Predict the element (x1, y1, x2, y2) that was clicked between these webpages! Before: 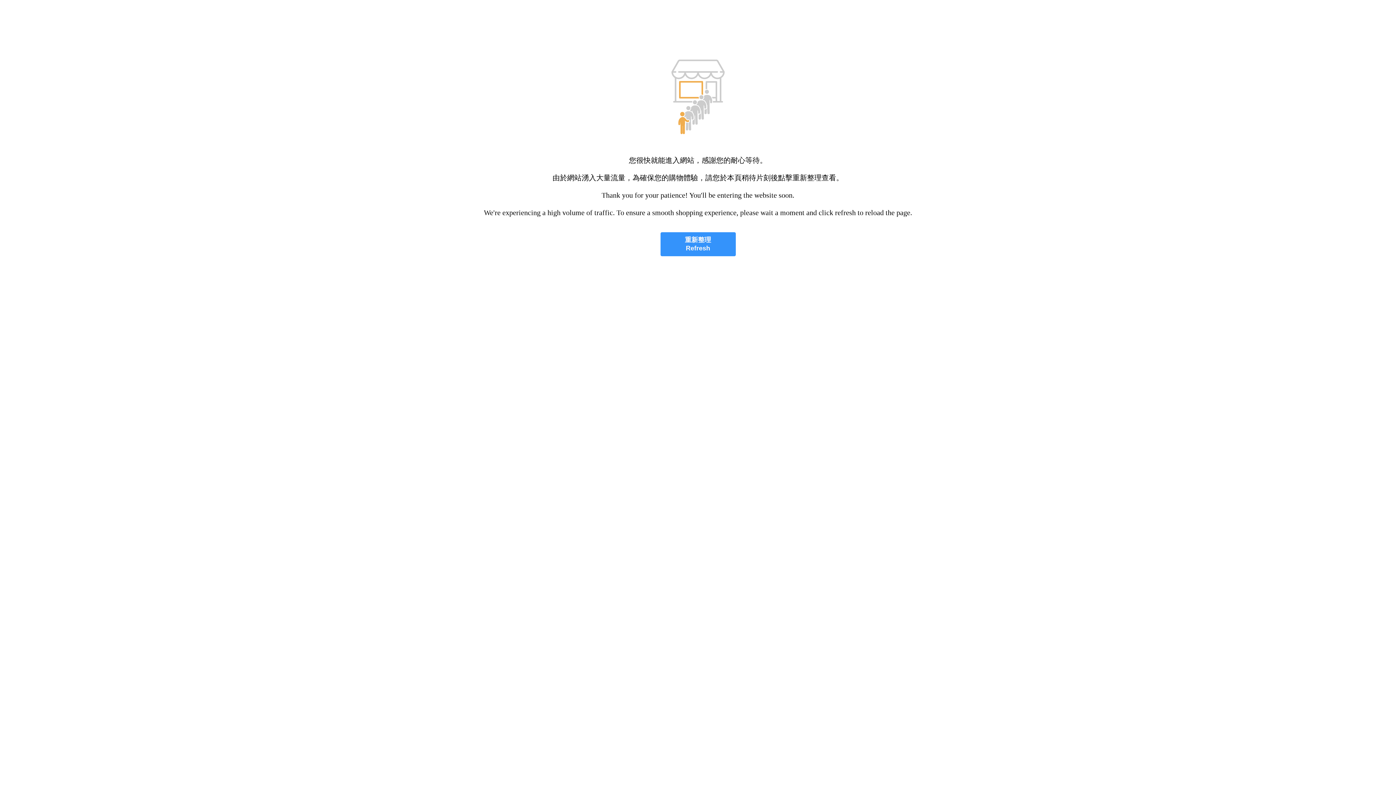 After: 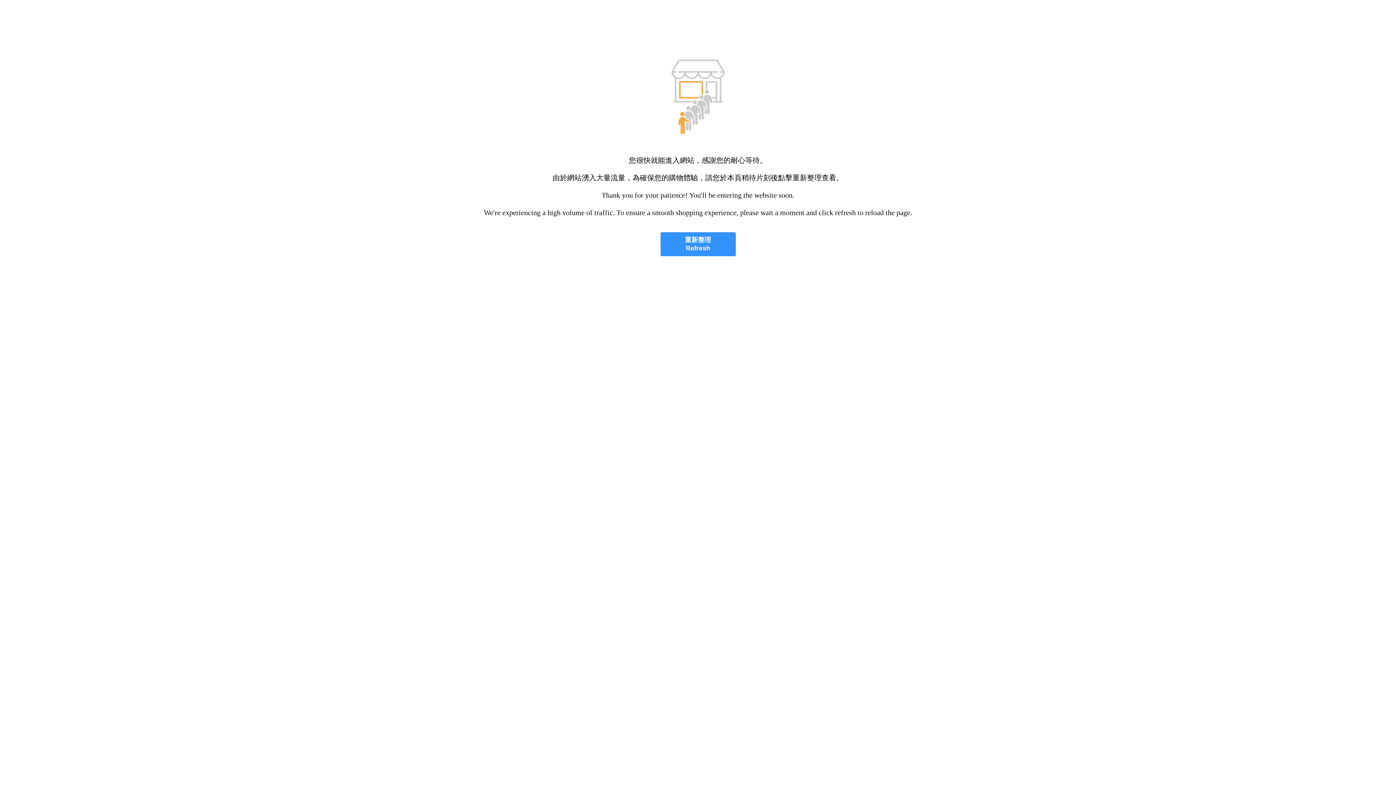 Action: bbox: (660, 232, 735, 256) label: 重新整理
Refresh